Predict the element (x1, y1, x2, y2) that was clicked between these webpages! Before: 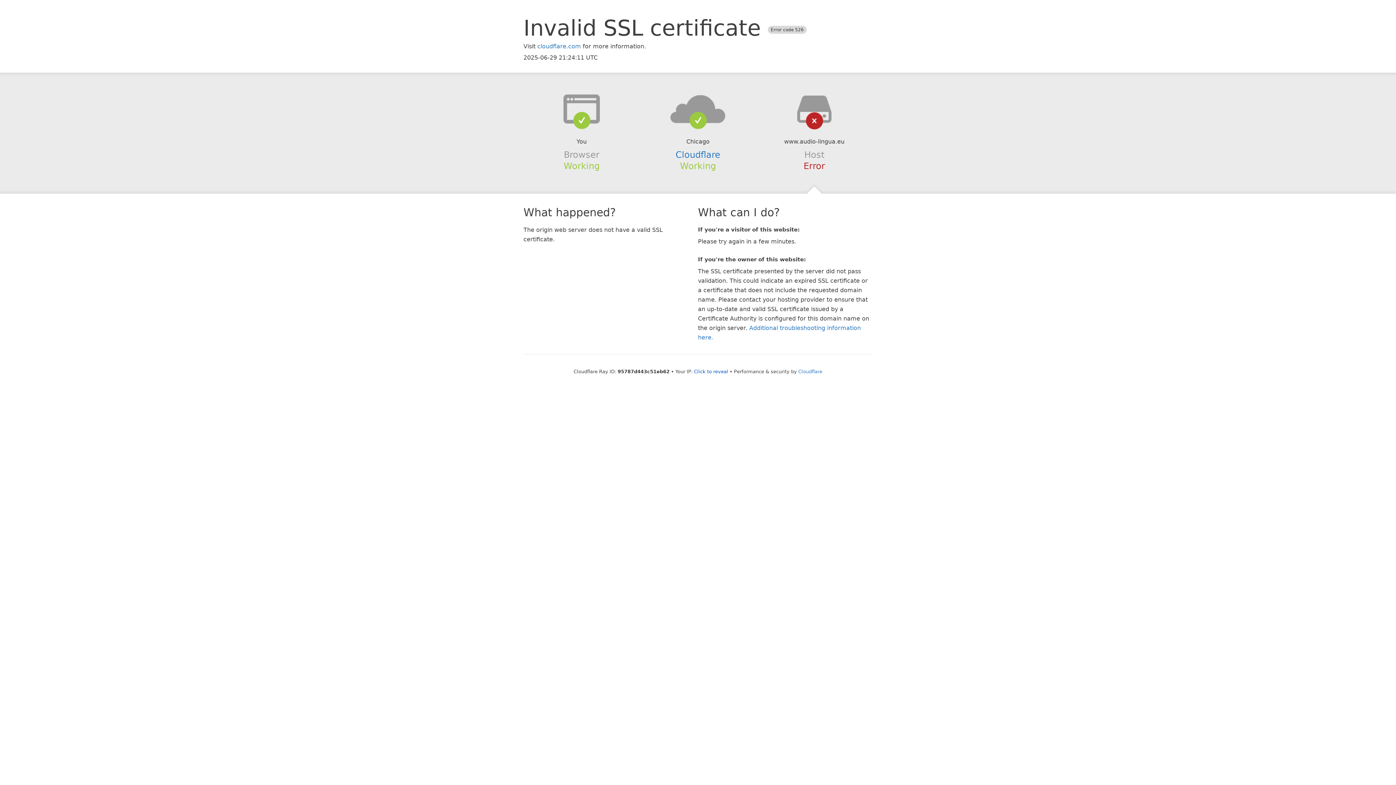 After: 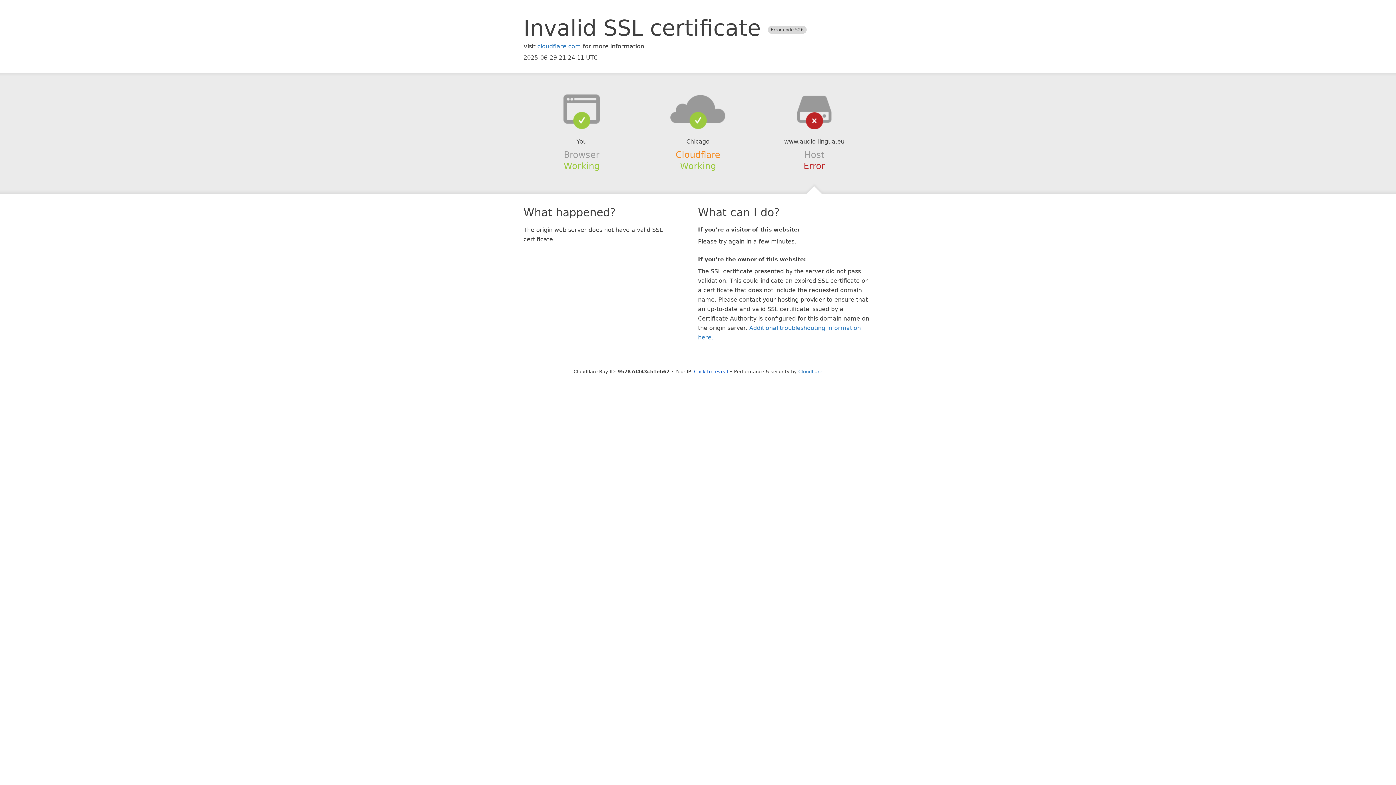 Action: label: Cloudflare bbox: (675, 149, 720, 159)